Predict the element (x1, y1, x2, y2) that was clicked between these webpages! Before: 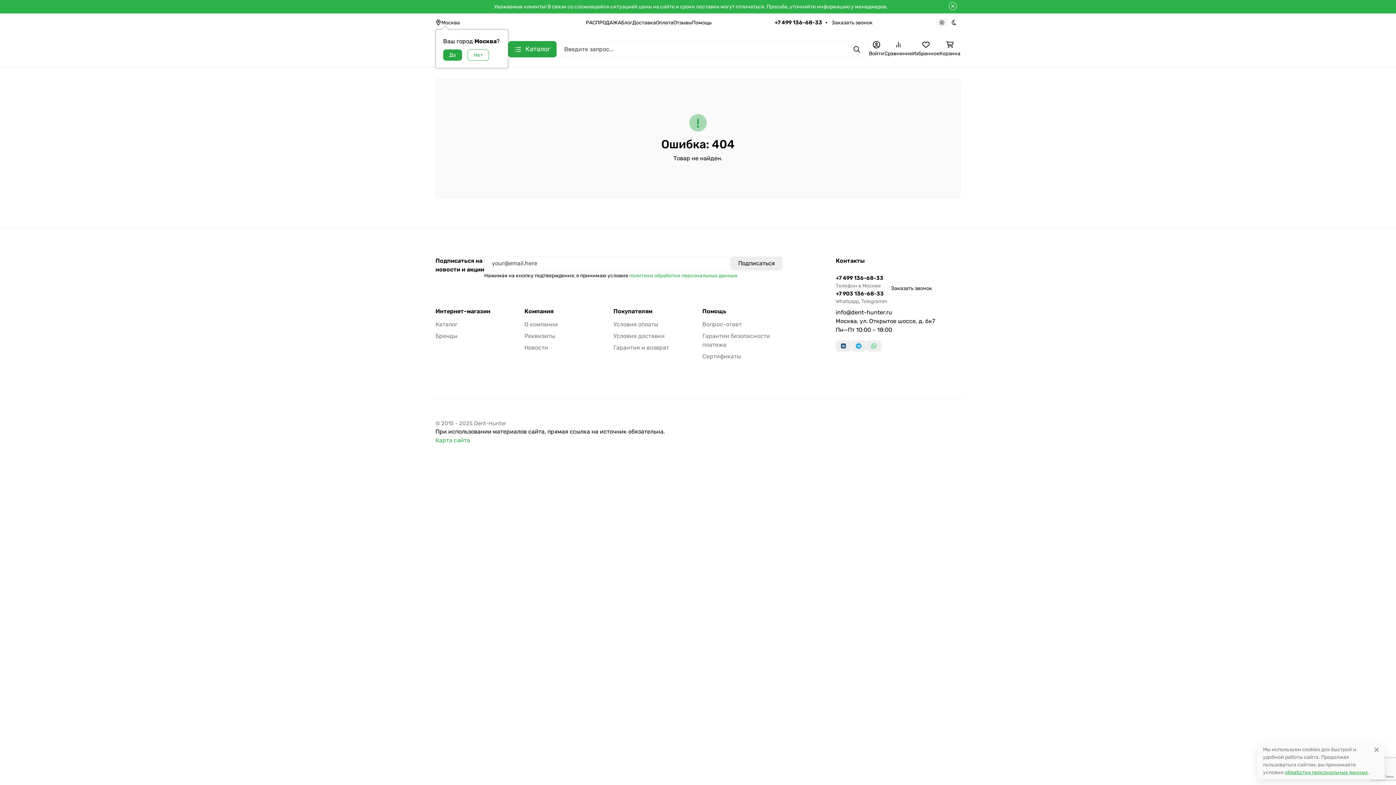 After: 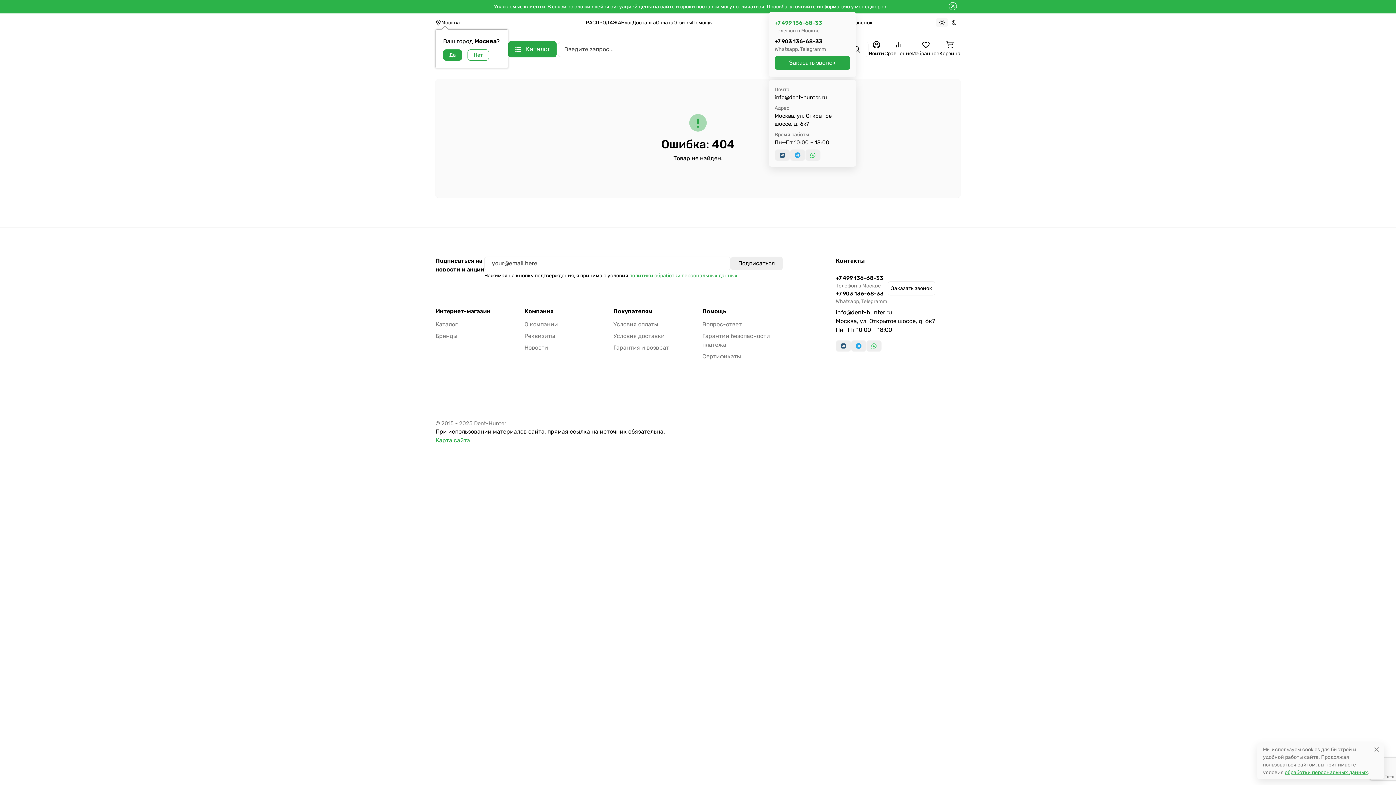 Action: label: +7 499 136-68-33 bbox: (774, 19, 827, 25)